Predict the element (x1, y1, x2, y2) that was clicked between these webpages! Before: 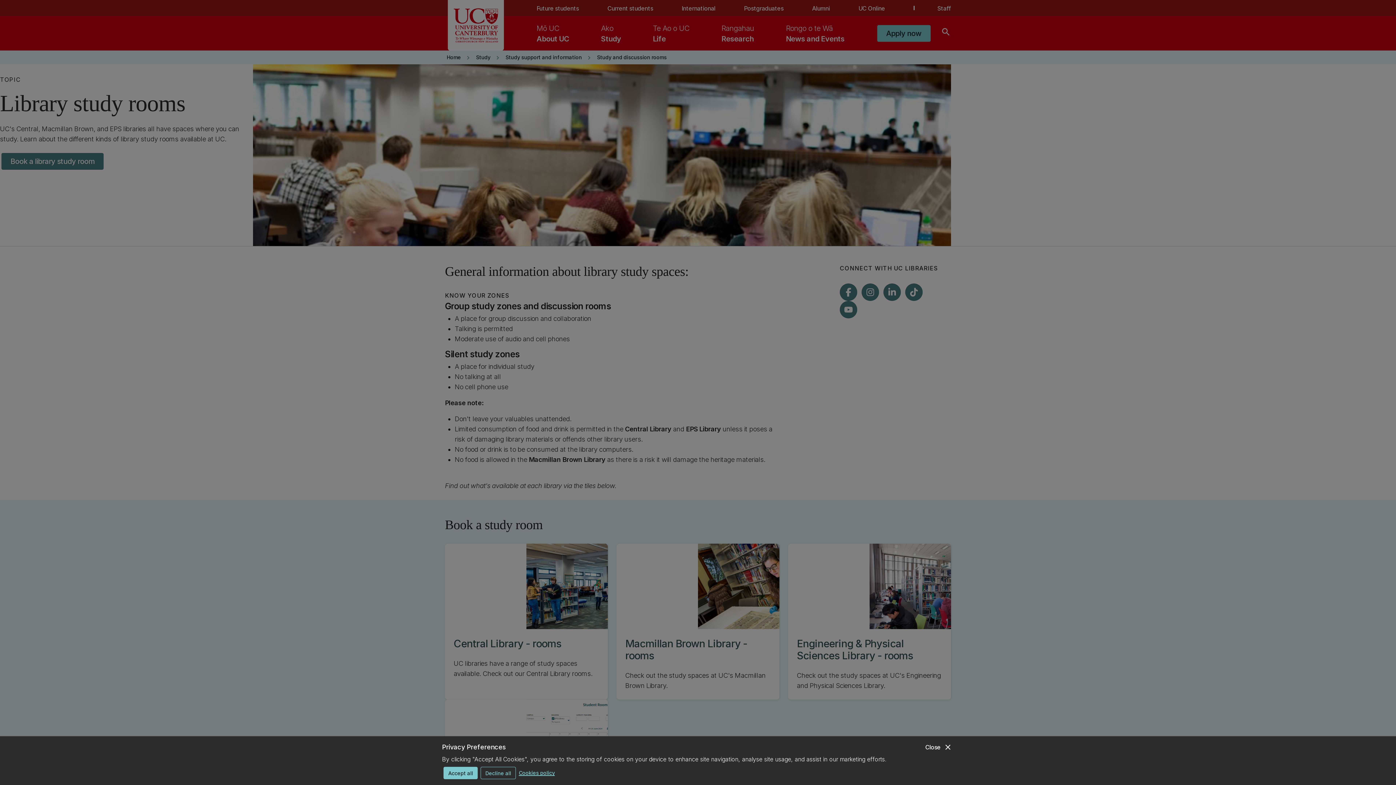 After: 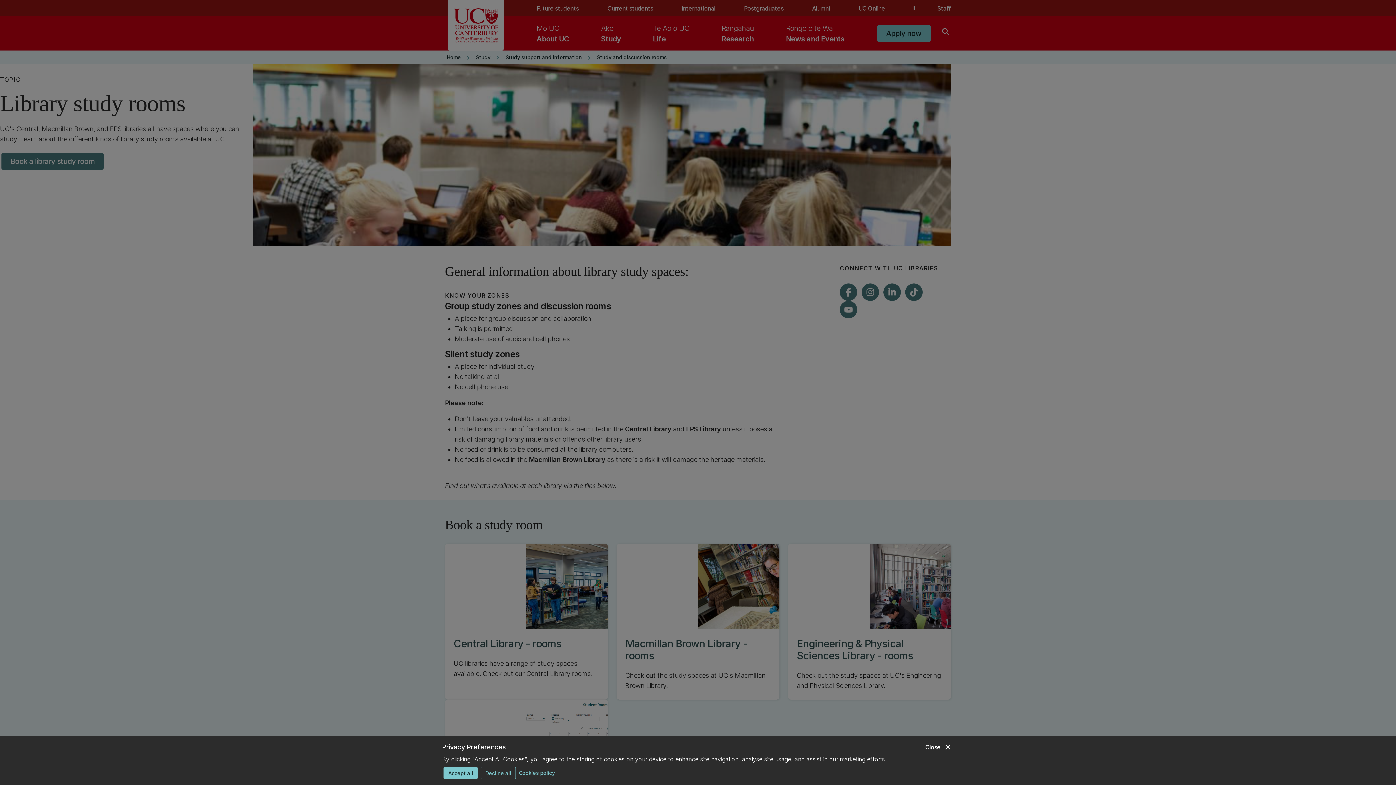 Action: label: Cookies policy bbox: (518, 767, 554, 778)